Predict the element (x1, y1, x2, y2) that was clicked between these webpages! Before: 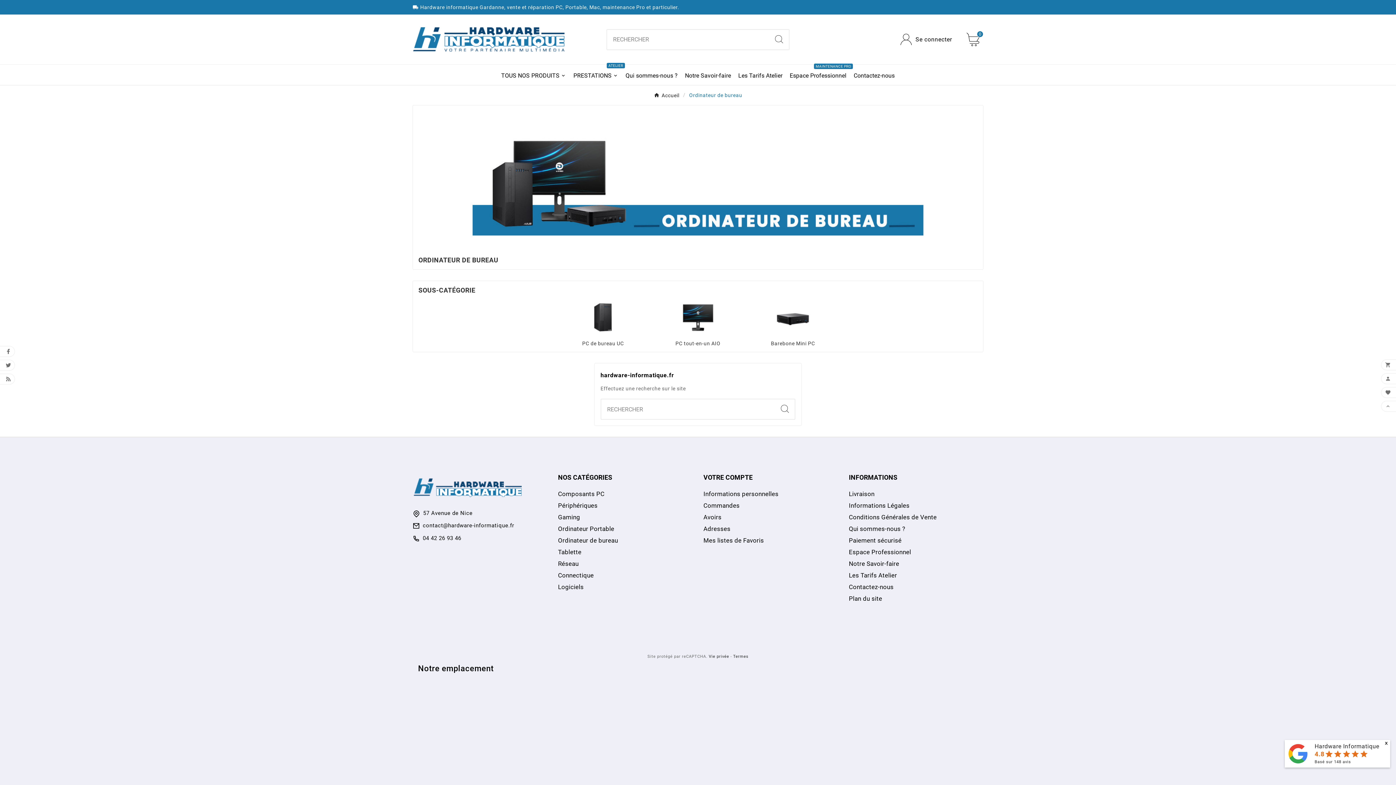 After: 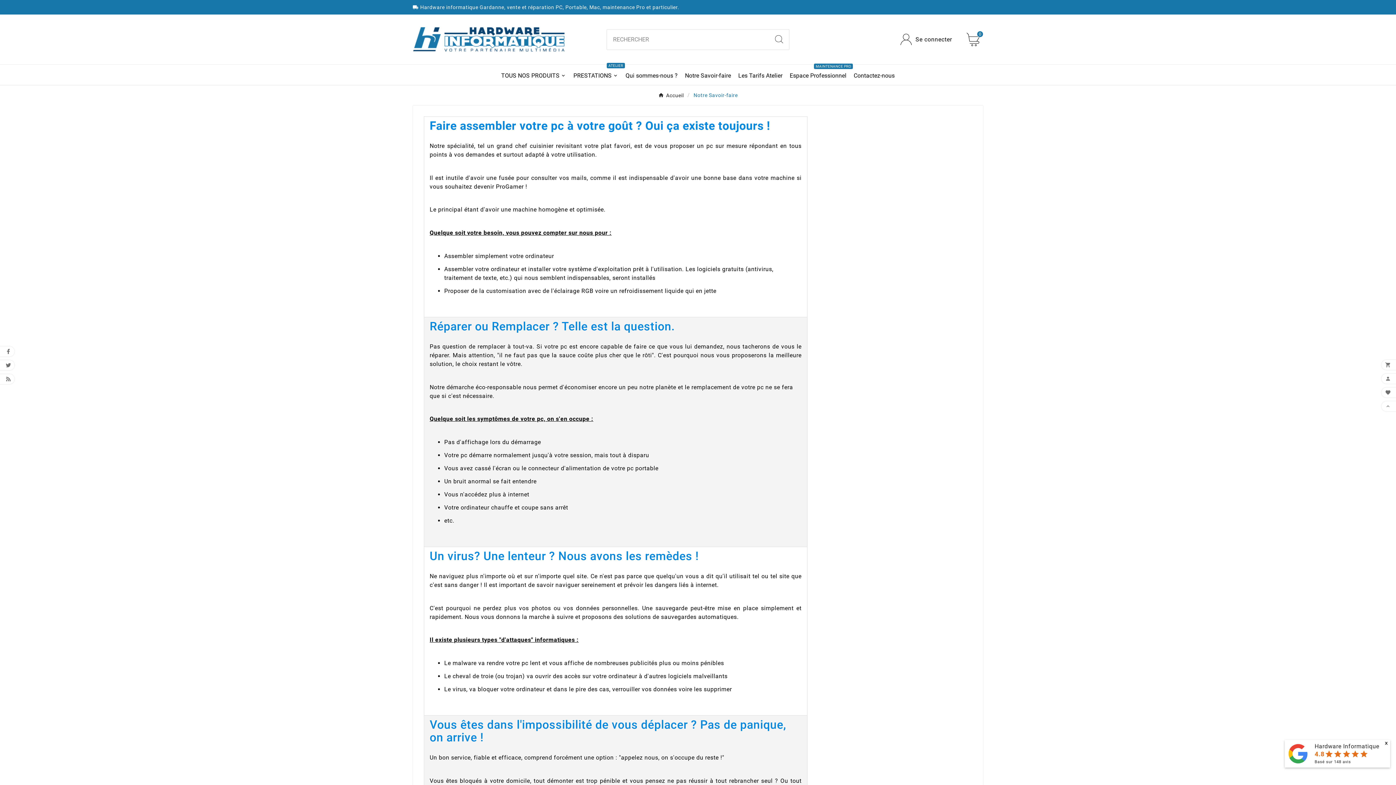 Action: bbox: (681, 65, 734, 85) label: Notre Savoir-faire